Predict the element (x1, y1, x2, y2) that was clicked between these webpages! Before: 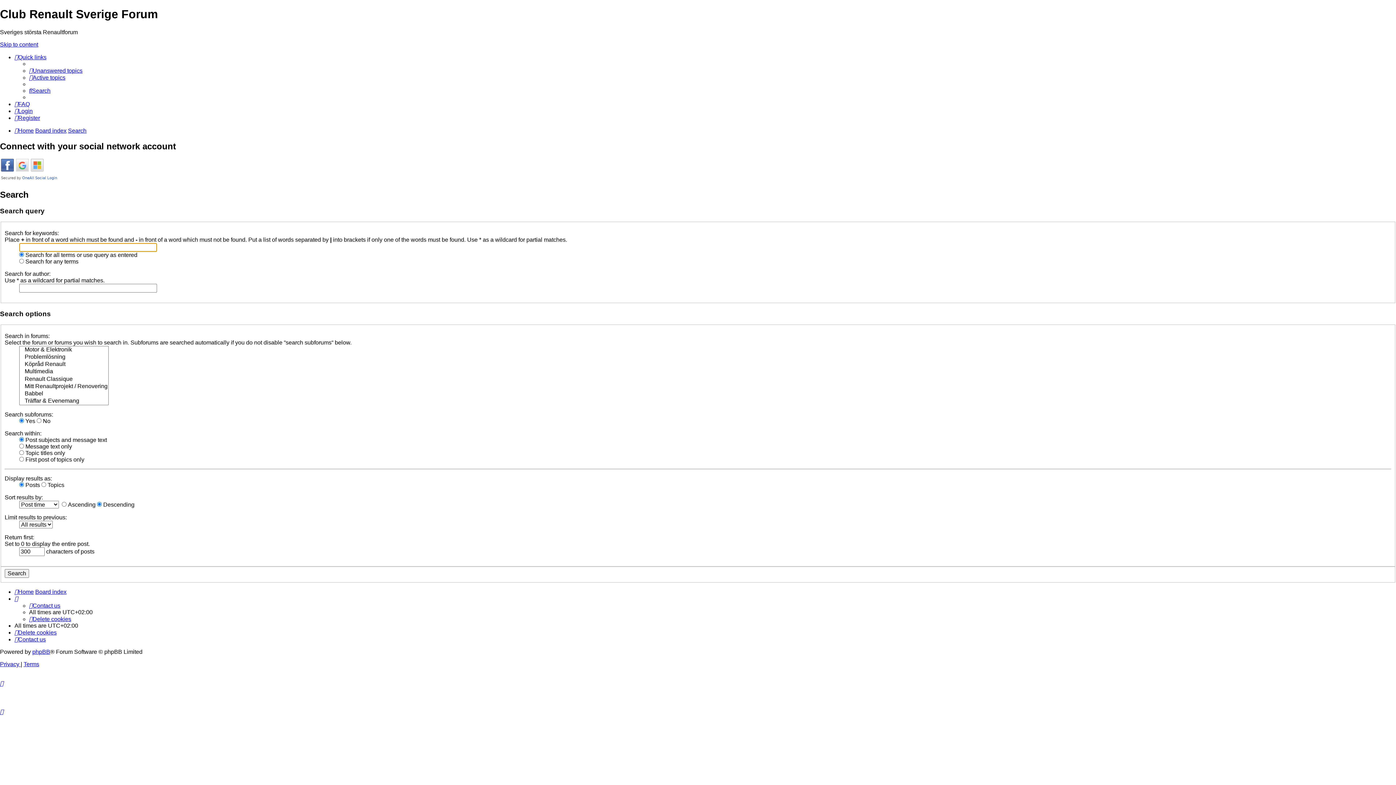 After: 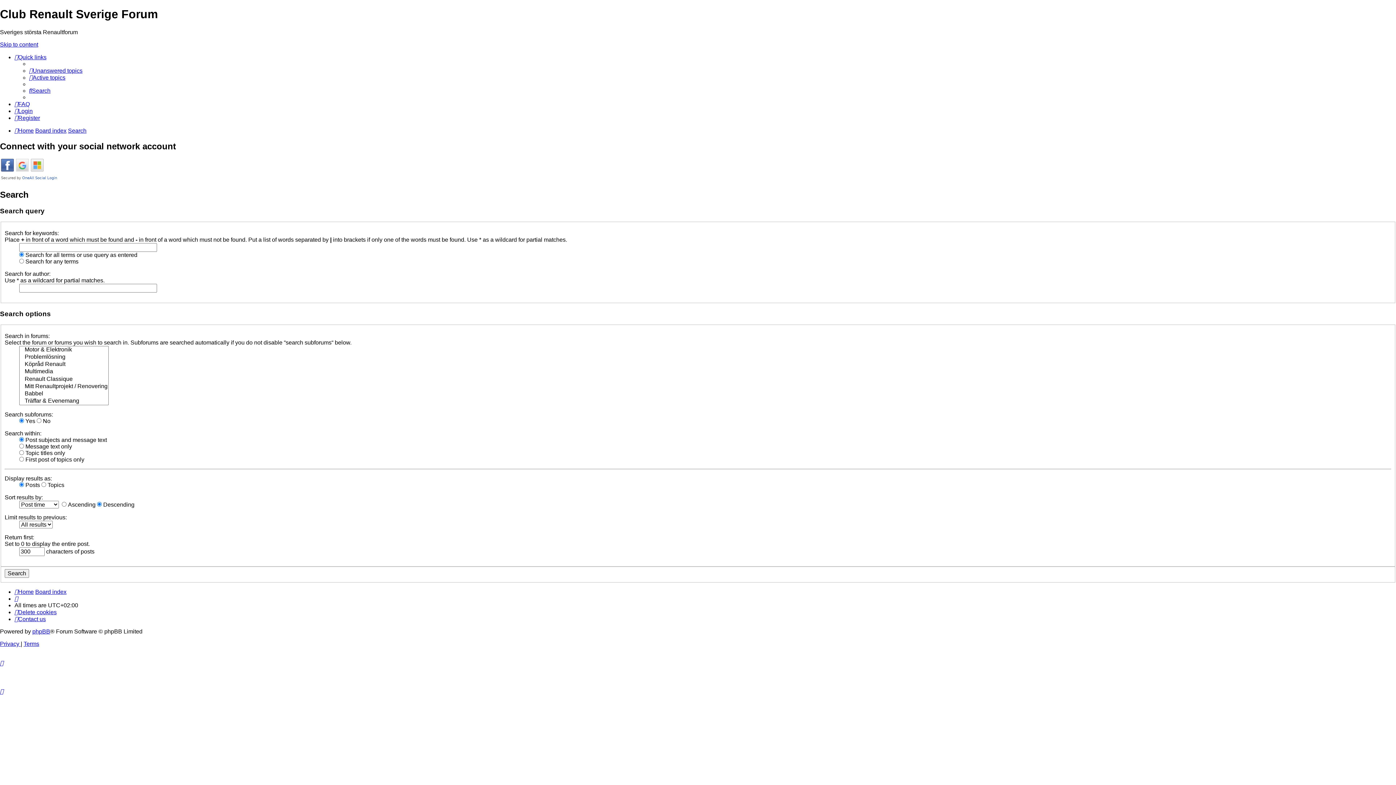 Action: bbox: (14, 595, 18, 602)